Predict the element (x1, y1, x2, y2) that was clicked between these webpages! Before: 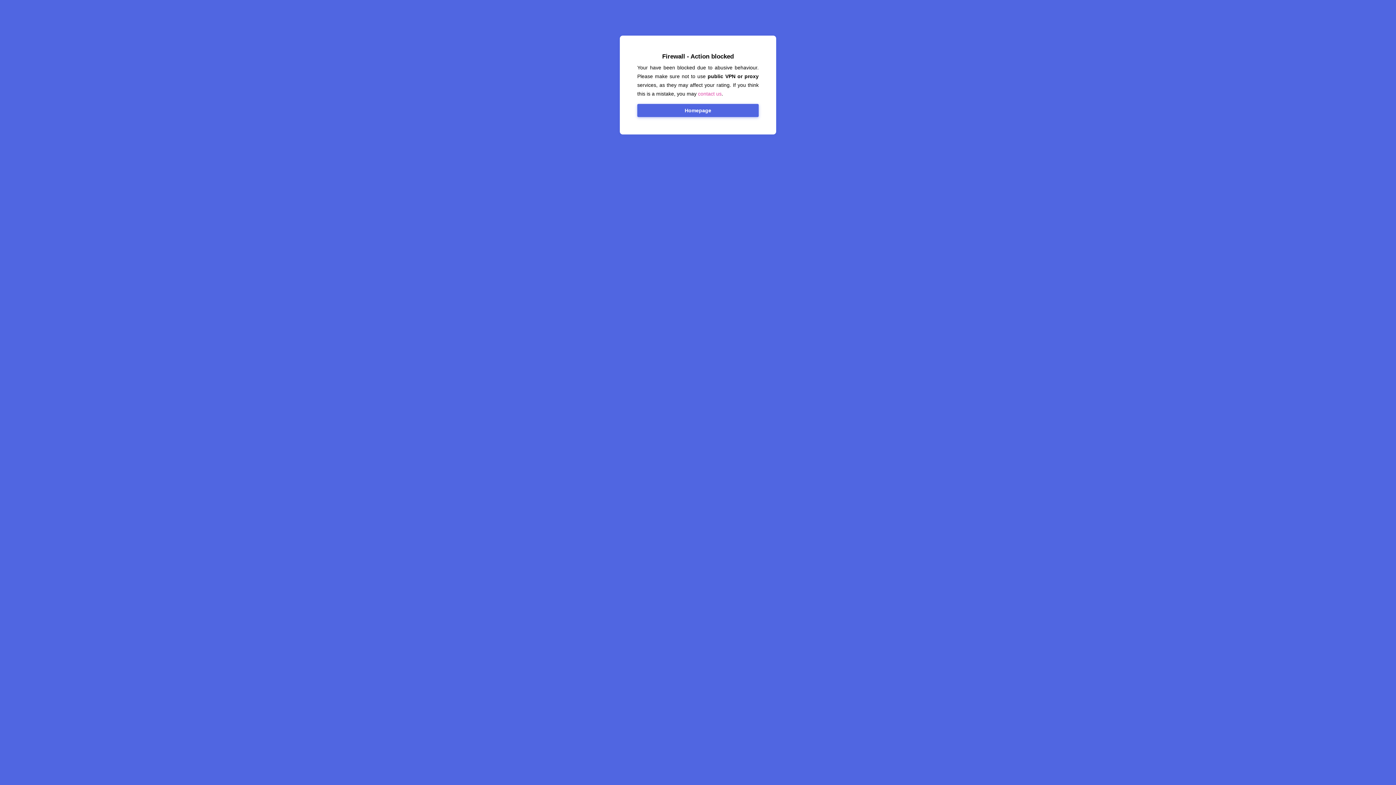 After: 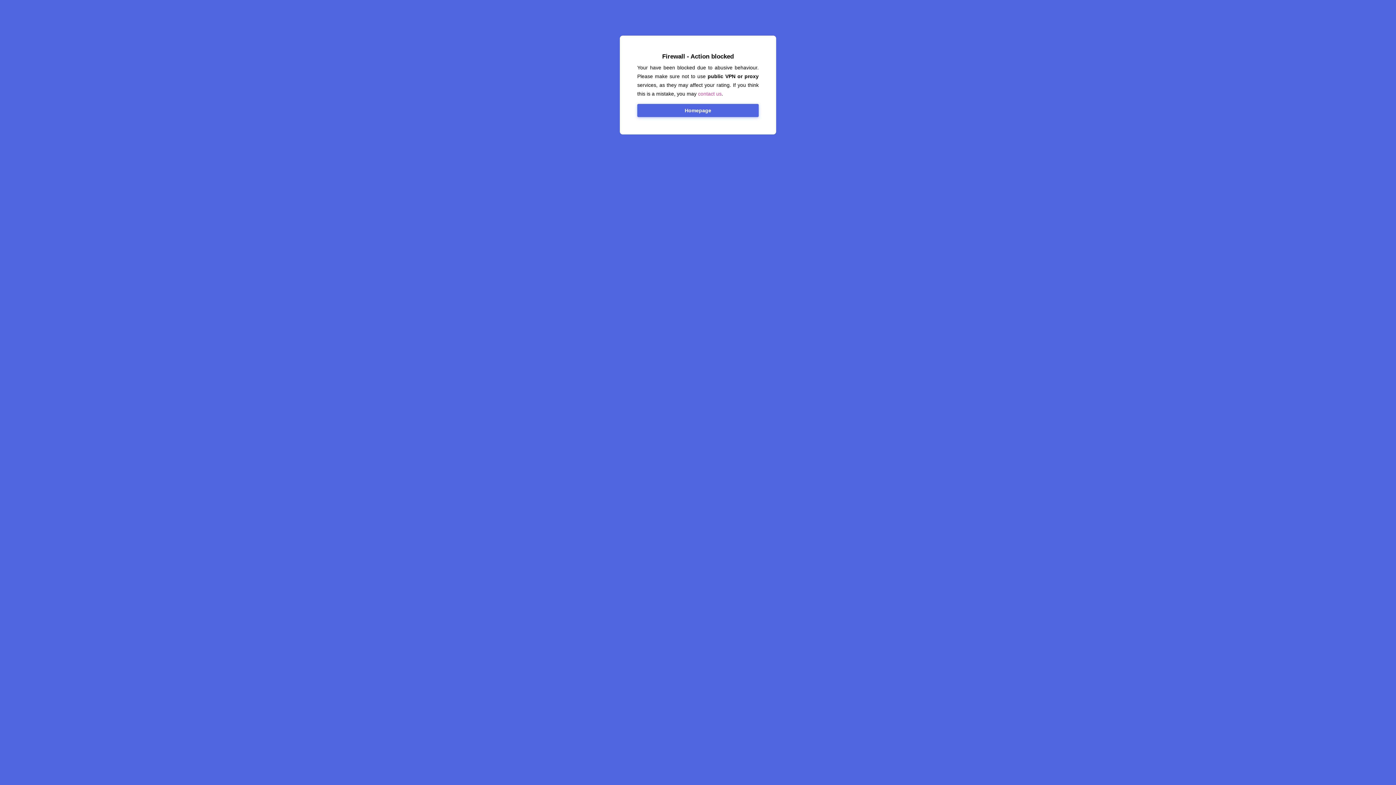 Action: label: contact us bbox: (698, 90, 721, 96)